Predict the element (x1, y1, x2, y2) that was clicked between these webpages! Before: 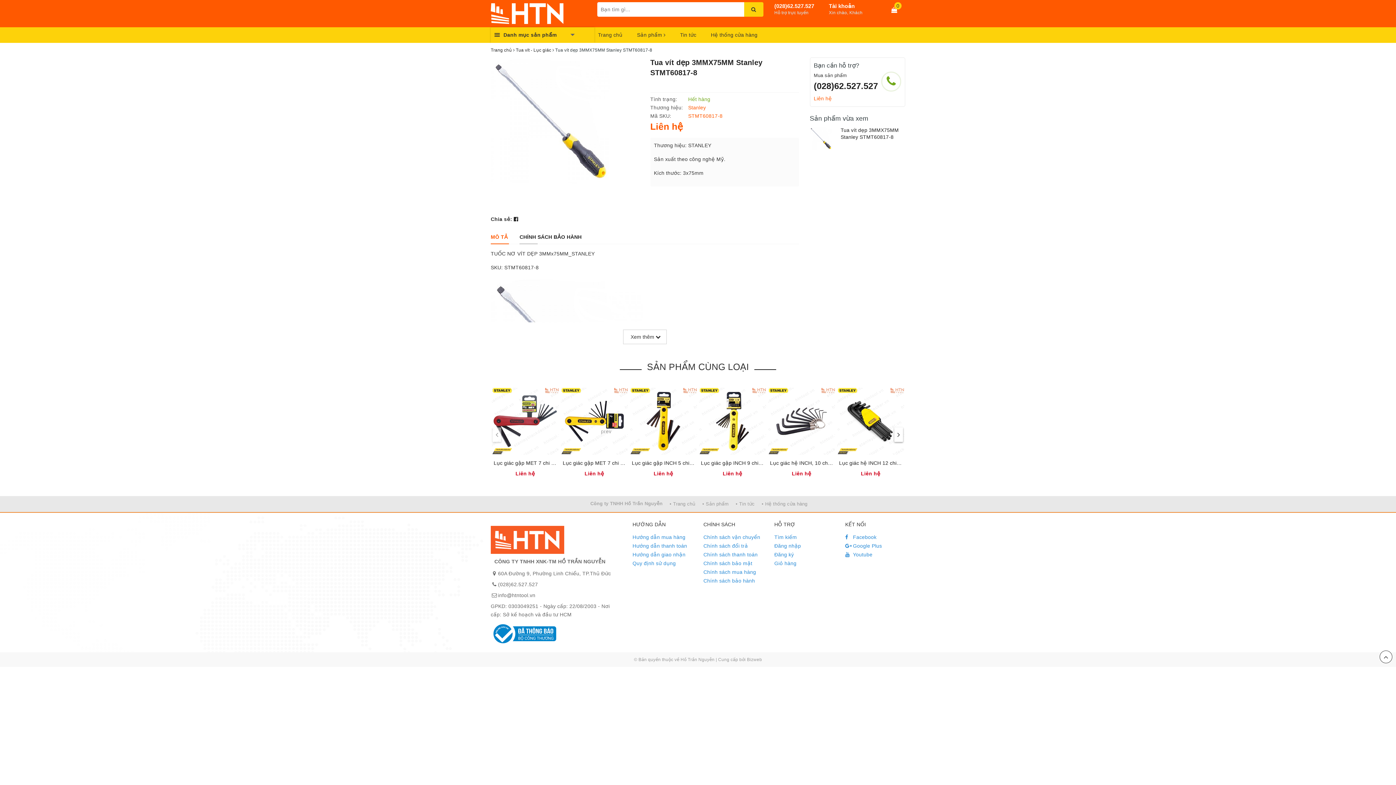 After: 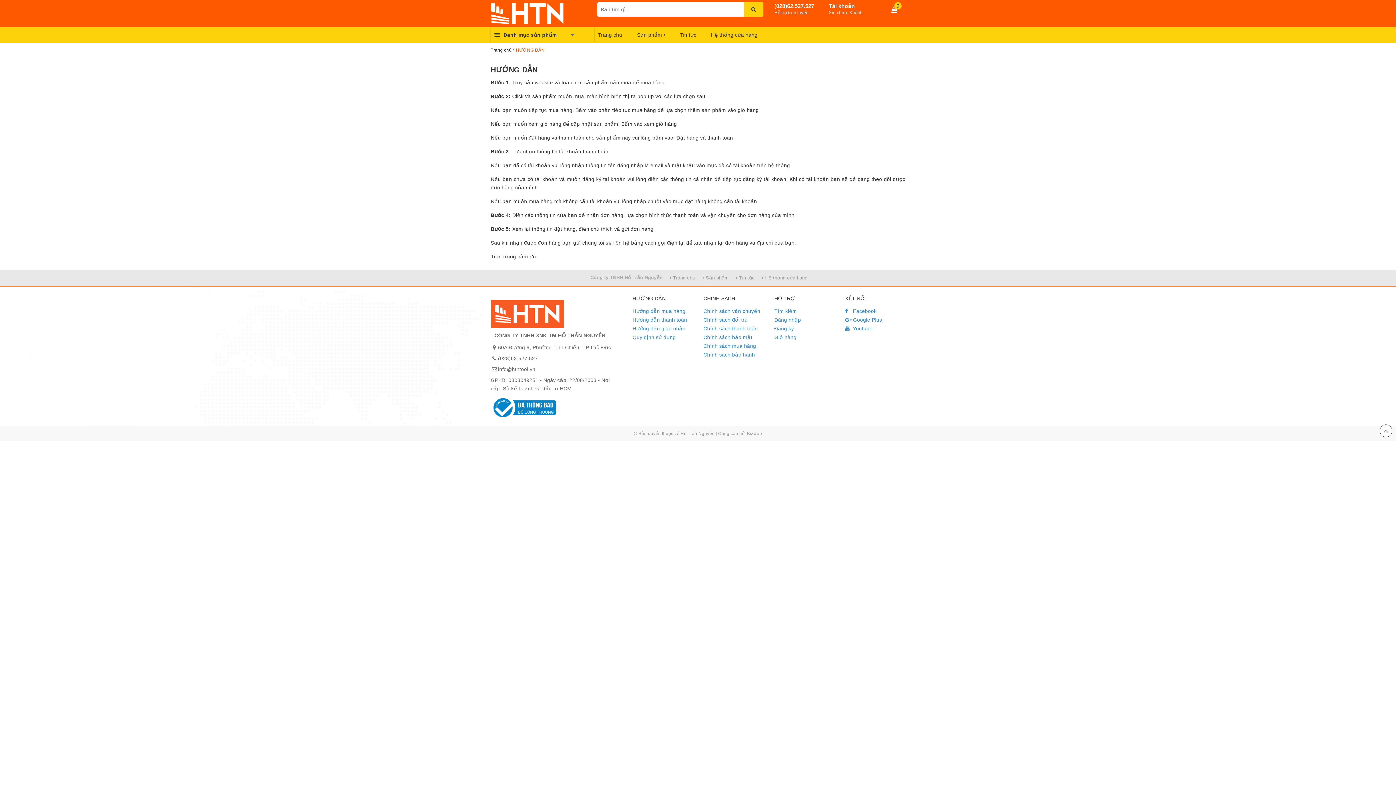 Action: bbox: (632, 541, 692, 550) label: Hướng dẫn thanh toán